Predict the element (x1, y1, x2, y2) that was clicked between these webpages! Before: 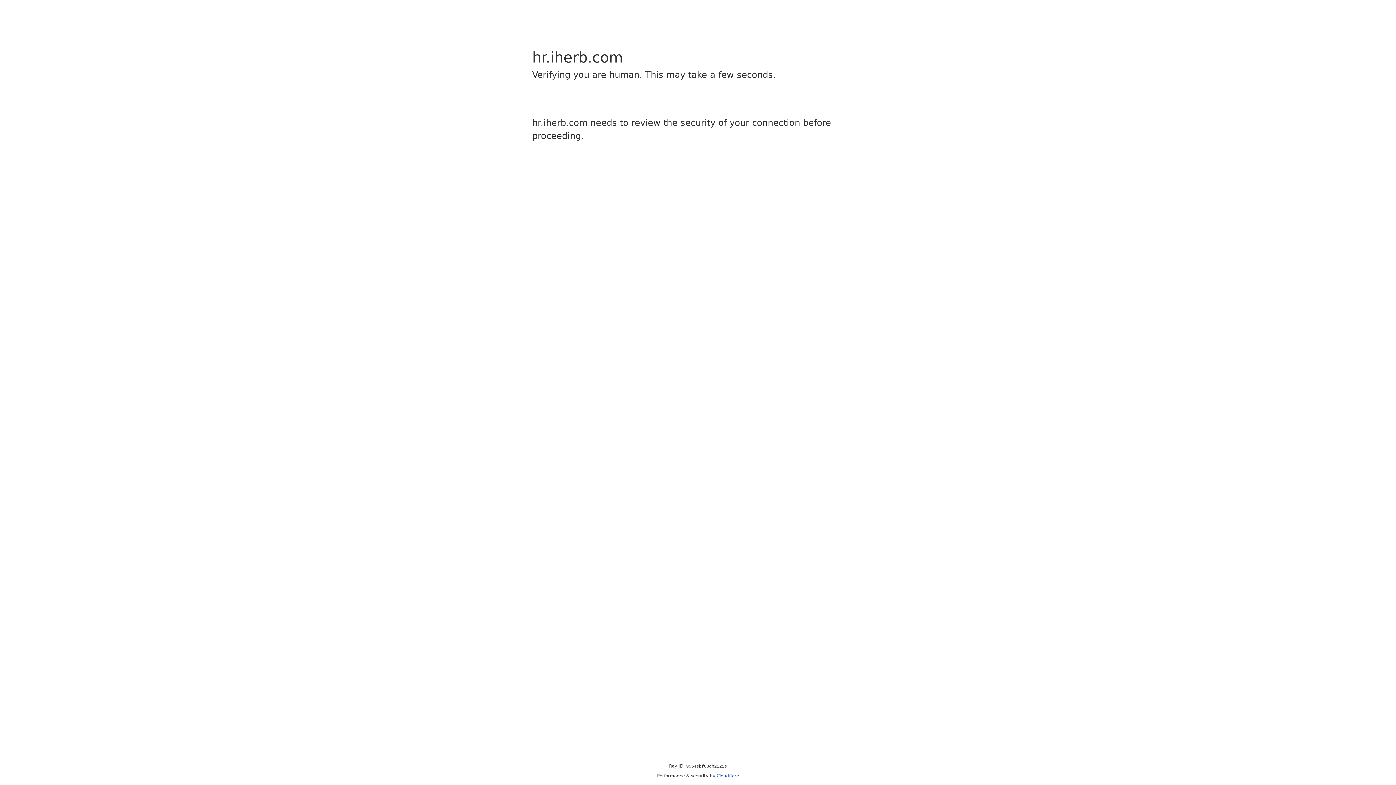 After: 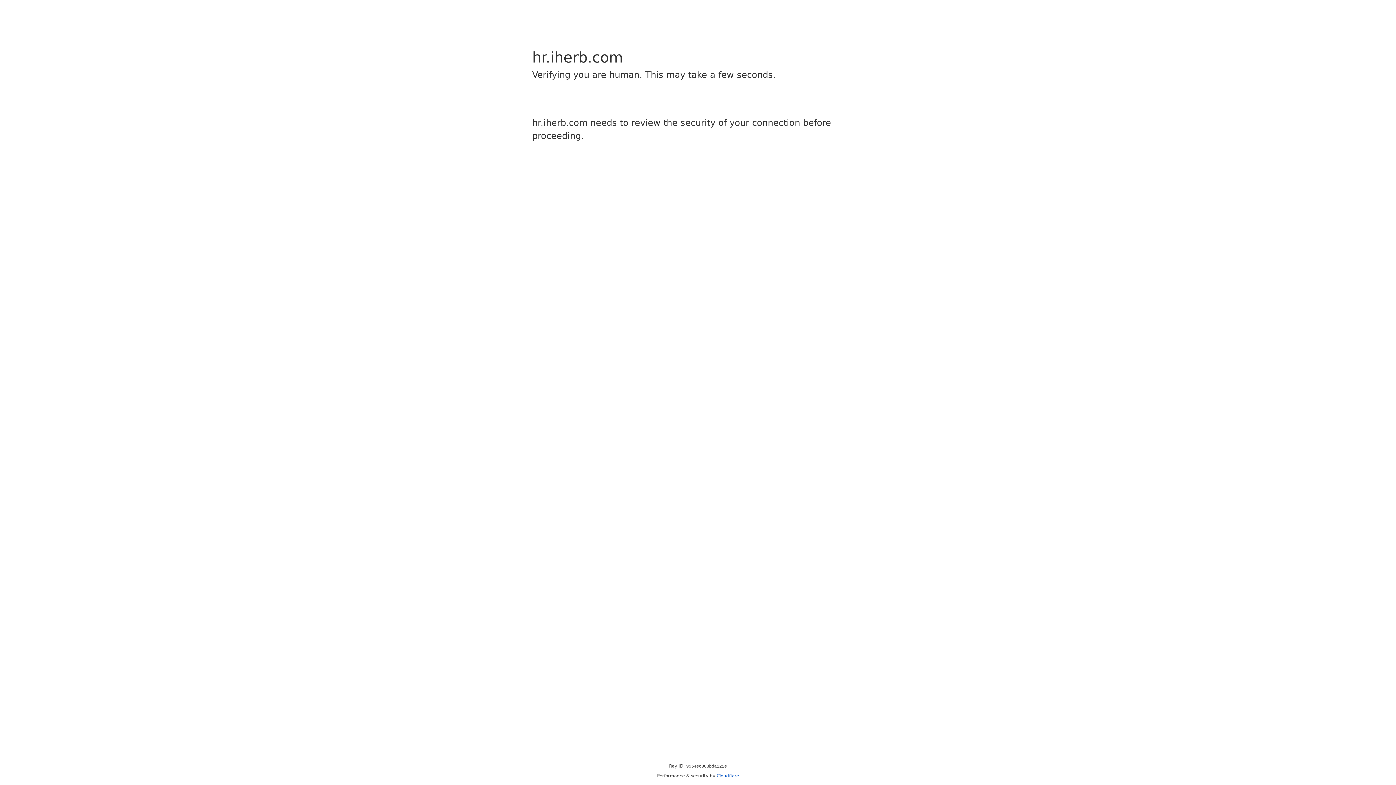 Action: bbox: (716, 773, 739, 778) label: Cloudflare